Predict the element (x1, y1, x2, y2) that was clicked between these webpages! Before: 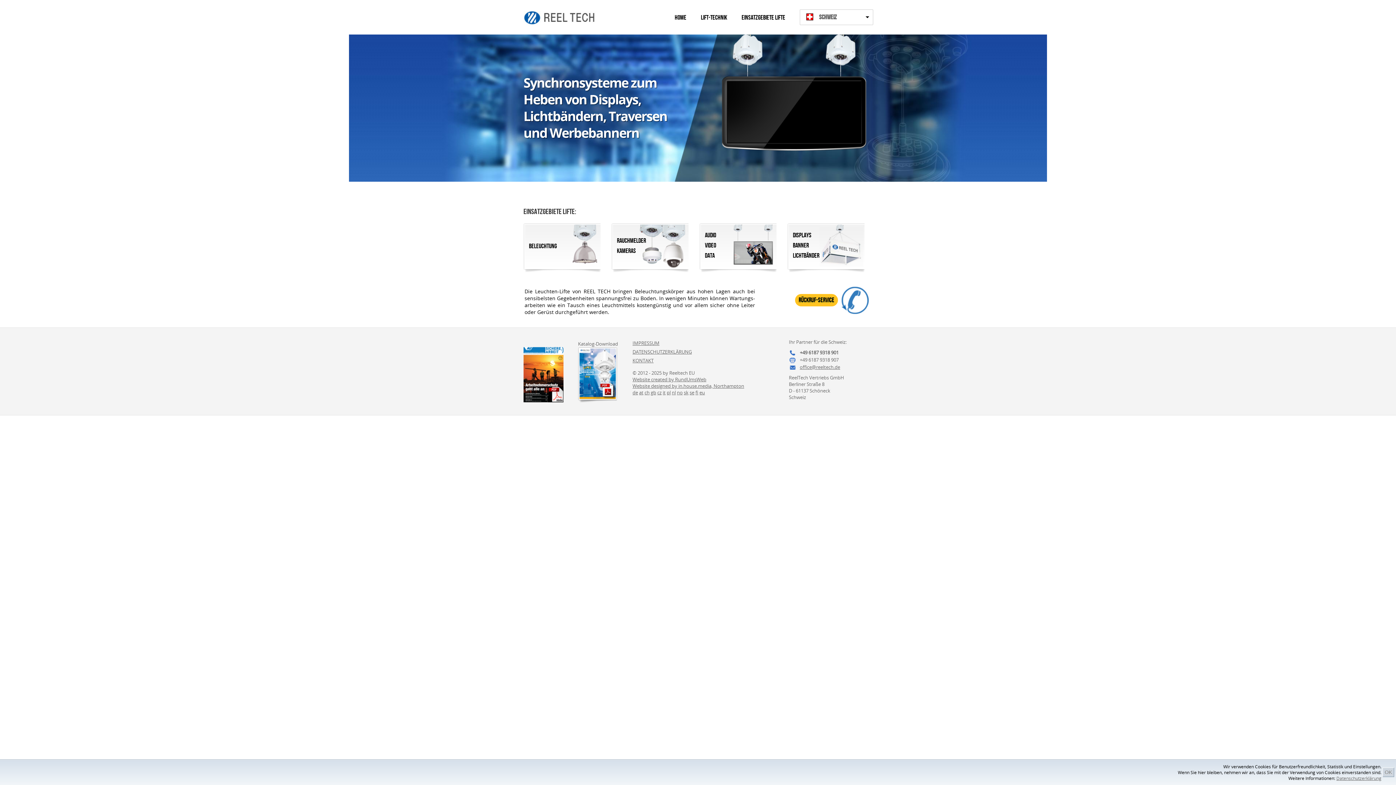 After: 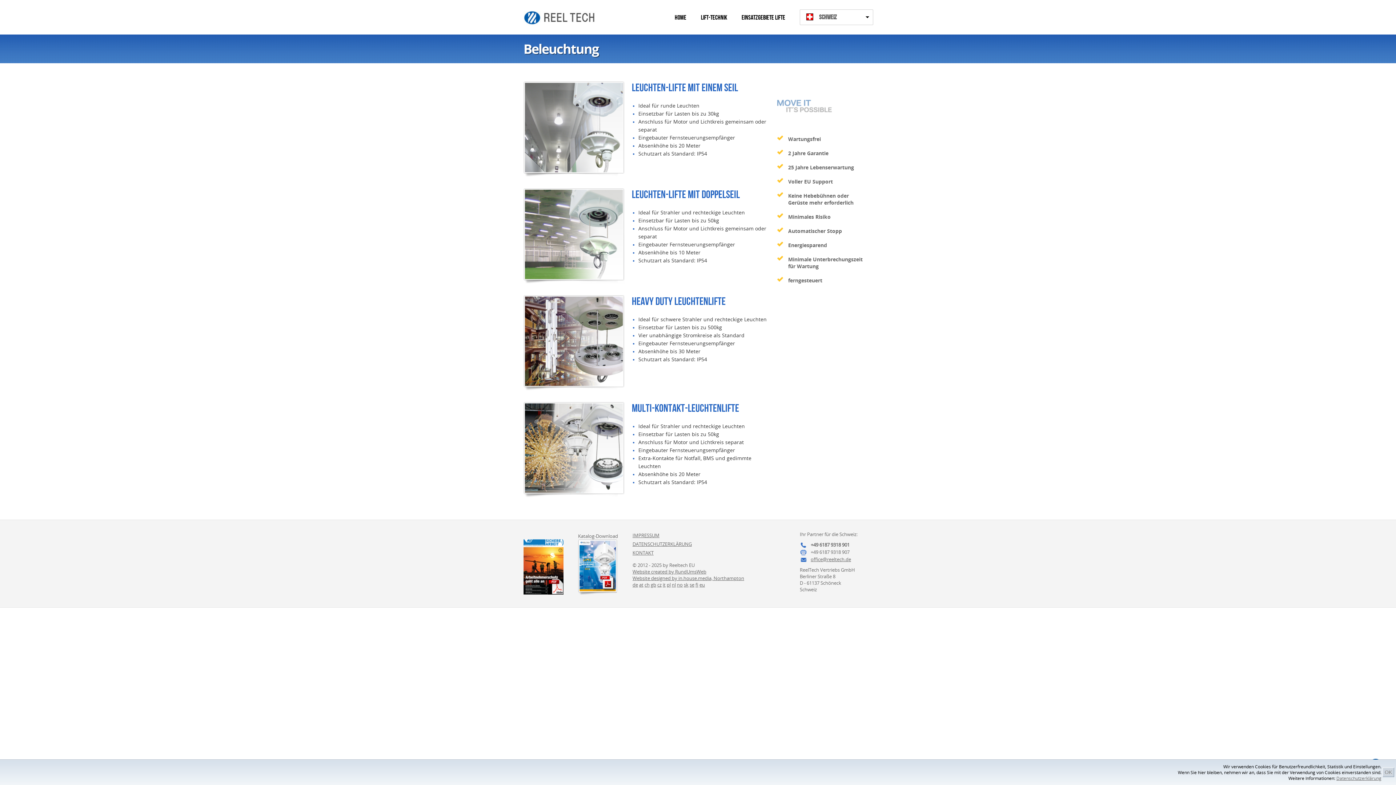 Action: label: Beleuchtung bbox: (523, 223, 600, 272)